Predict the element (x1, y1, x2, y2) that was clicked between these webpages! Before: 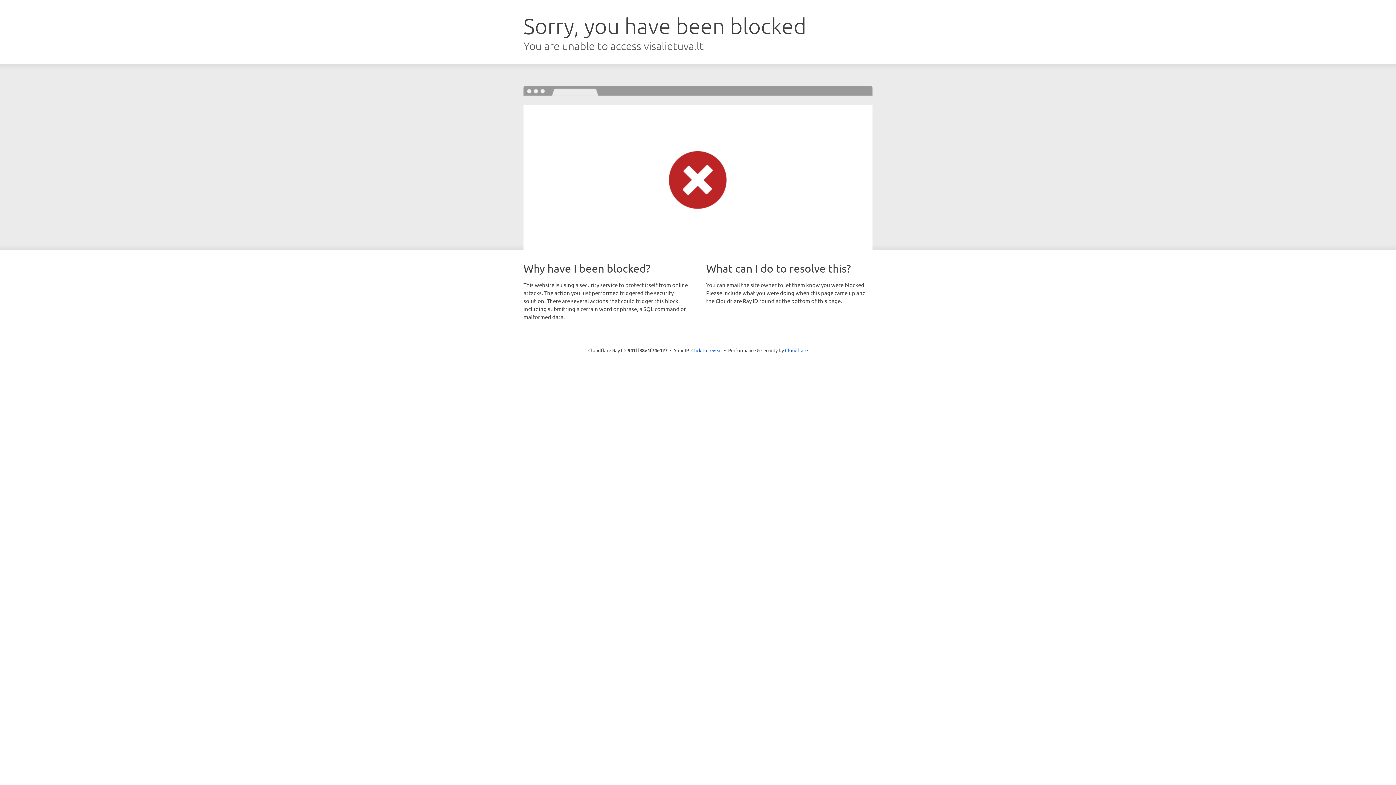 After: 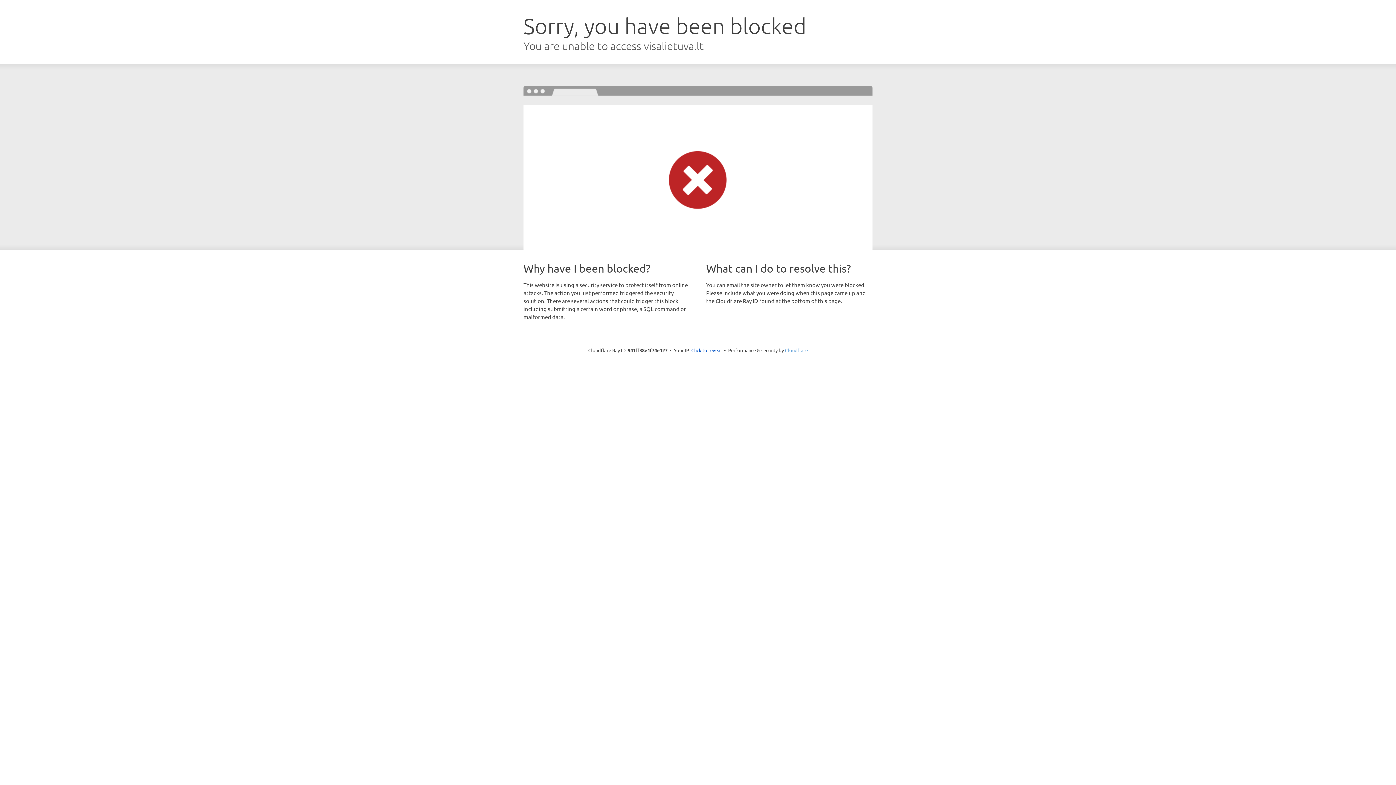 Action: bbox: (785, 347, 808, 353) label: Cloudflare